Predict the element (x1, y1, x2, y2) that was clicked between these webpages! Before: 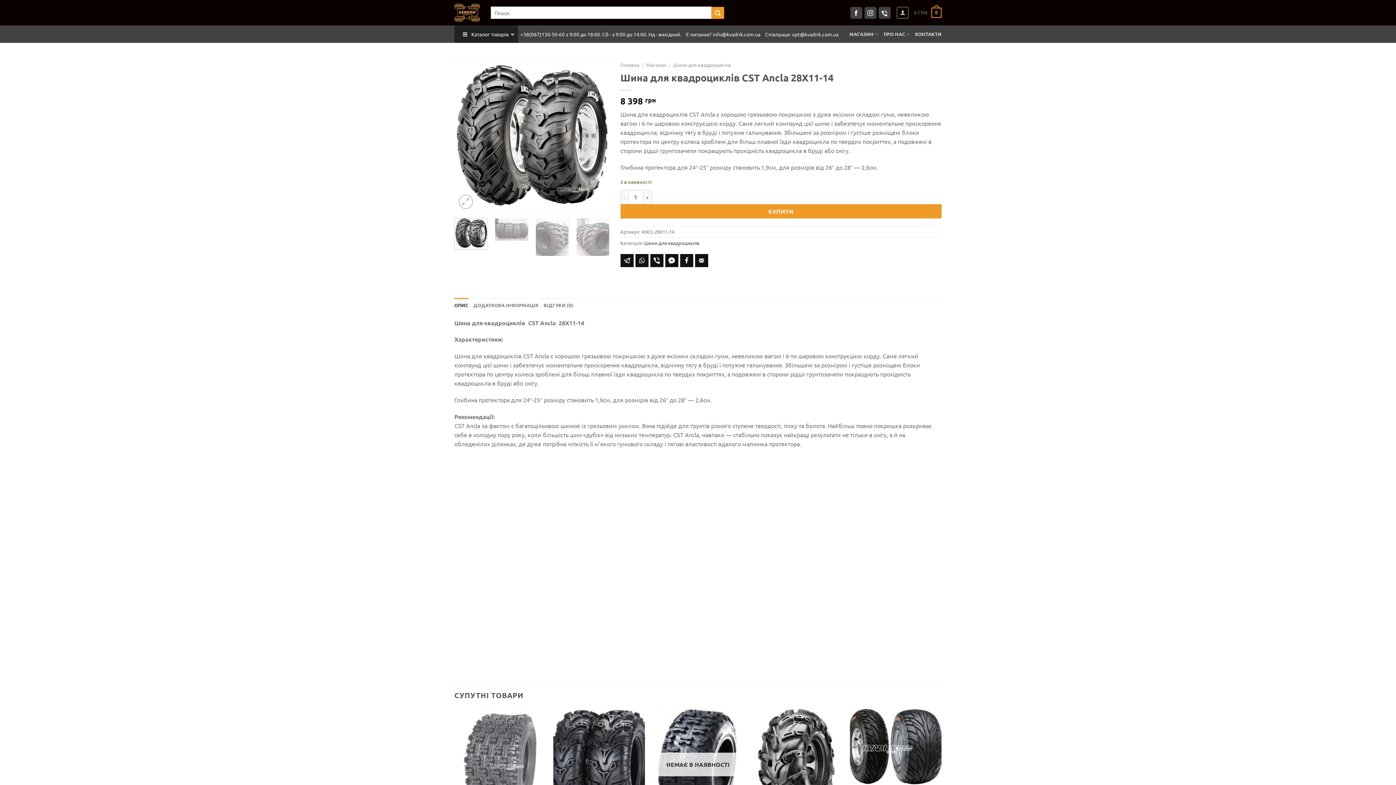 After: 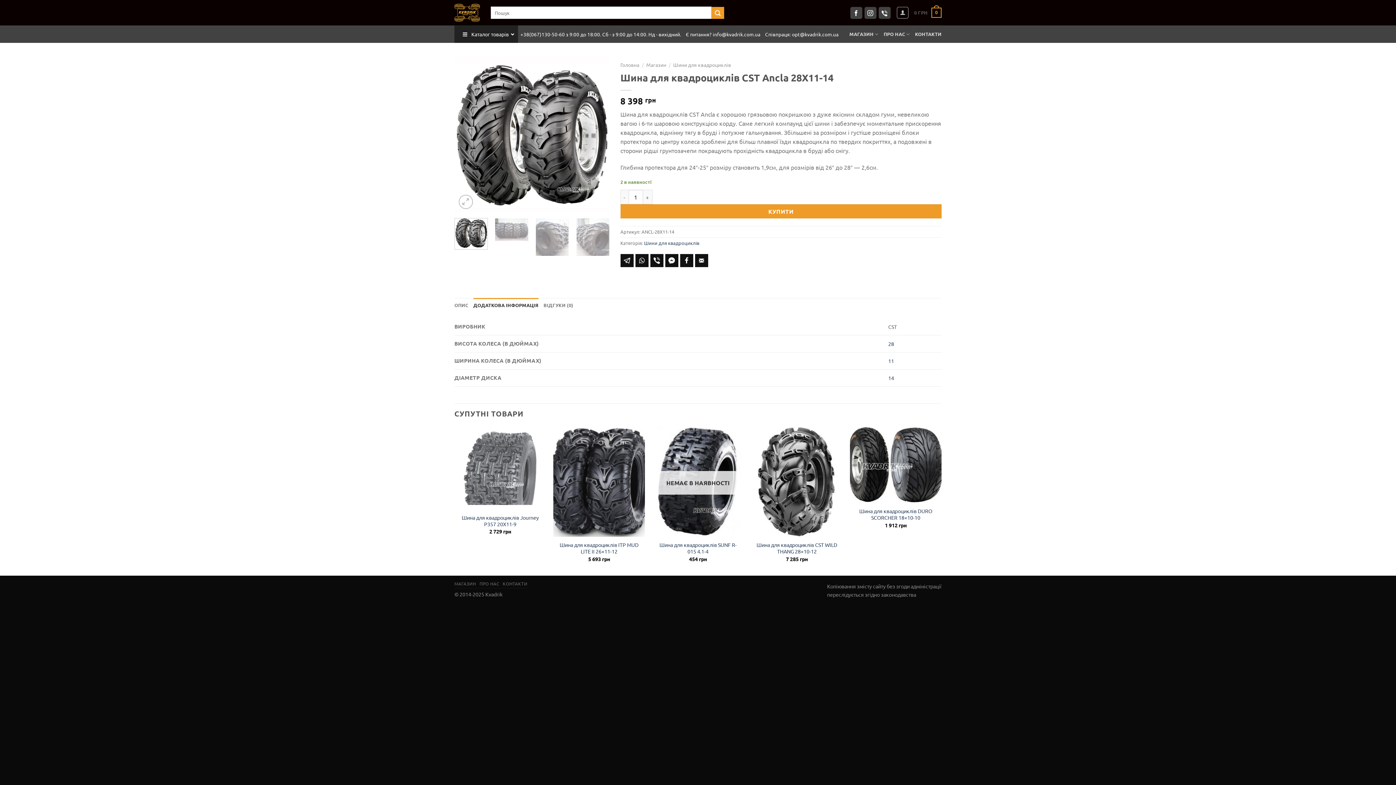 Action: label: ДОДАТКОВА ІНФОРМАЦІЯ bbox: (473, 298, 538, 312)